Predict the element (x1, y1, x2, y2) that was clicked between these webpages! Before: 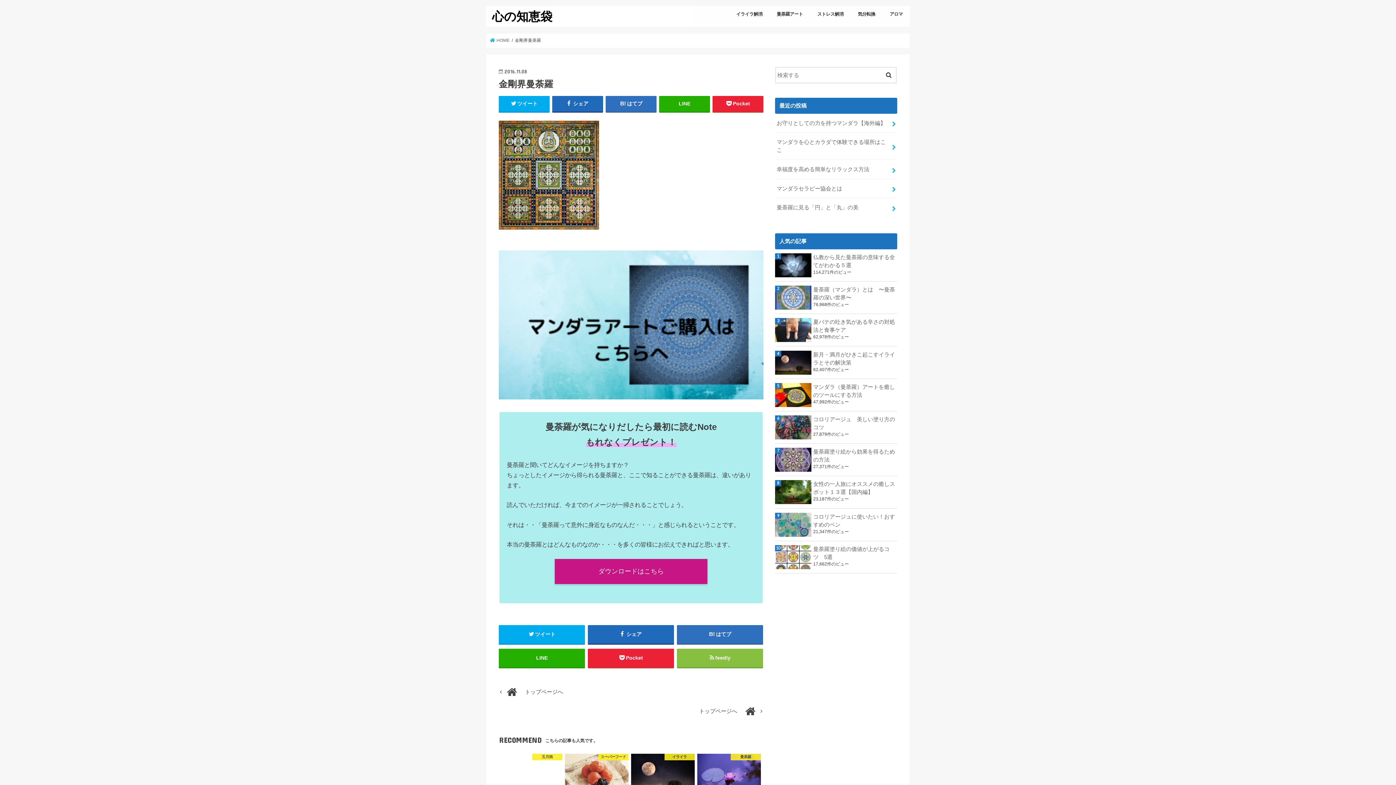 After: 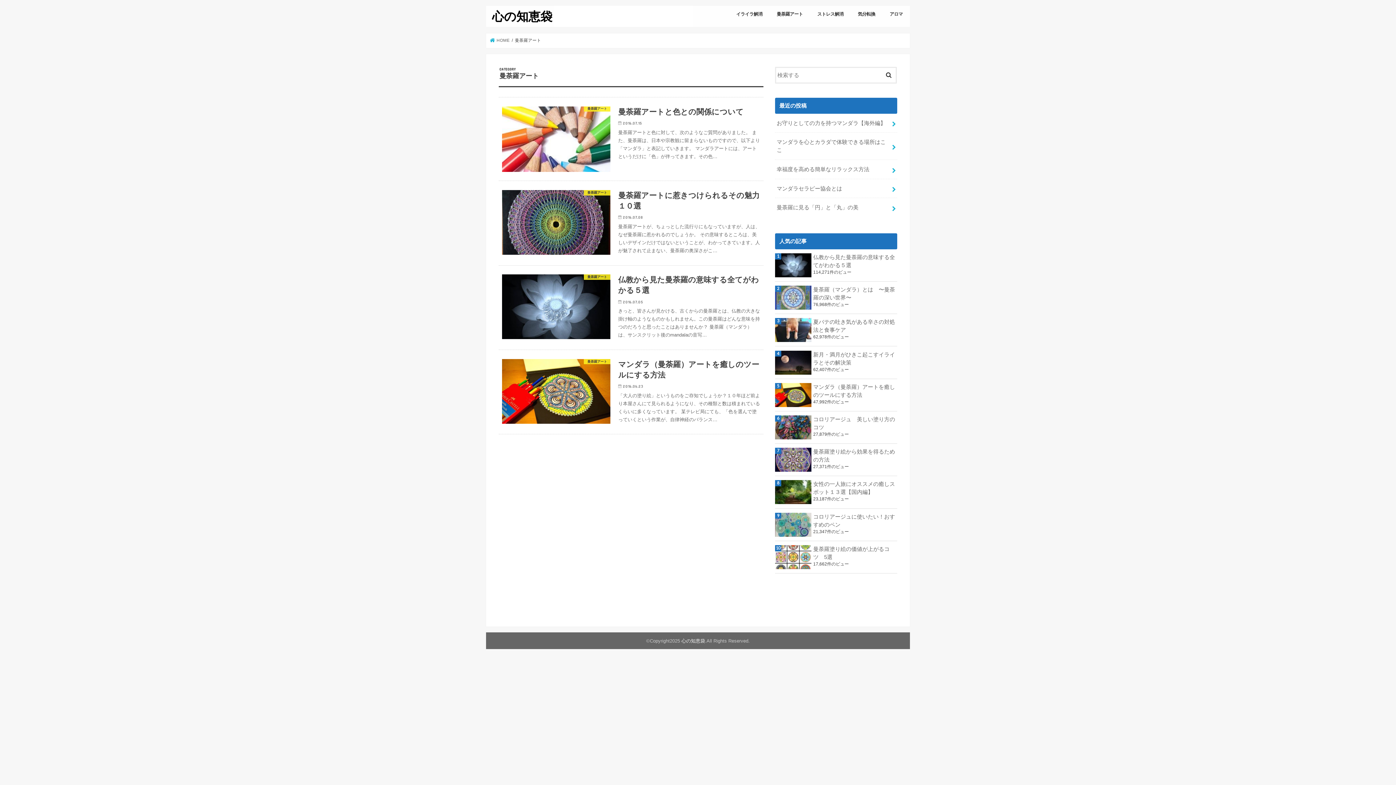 Action: bbox: (769, 5, 810, 21) label: 曼荼羅アート